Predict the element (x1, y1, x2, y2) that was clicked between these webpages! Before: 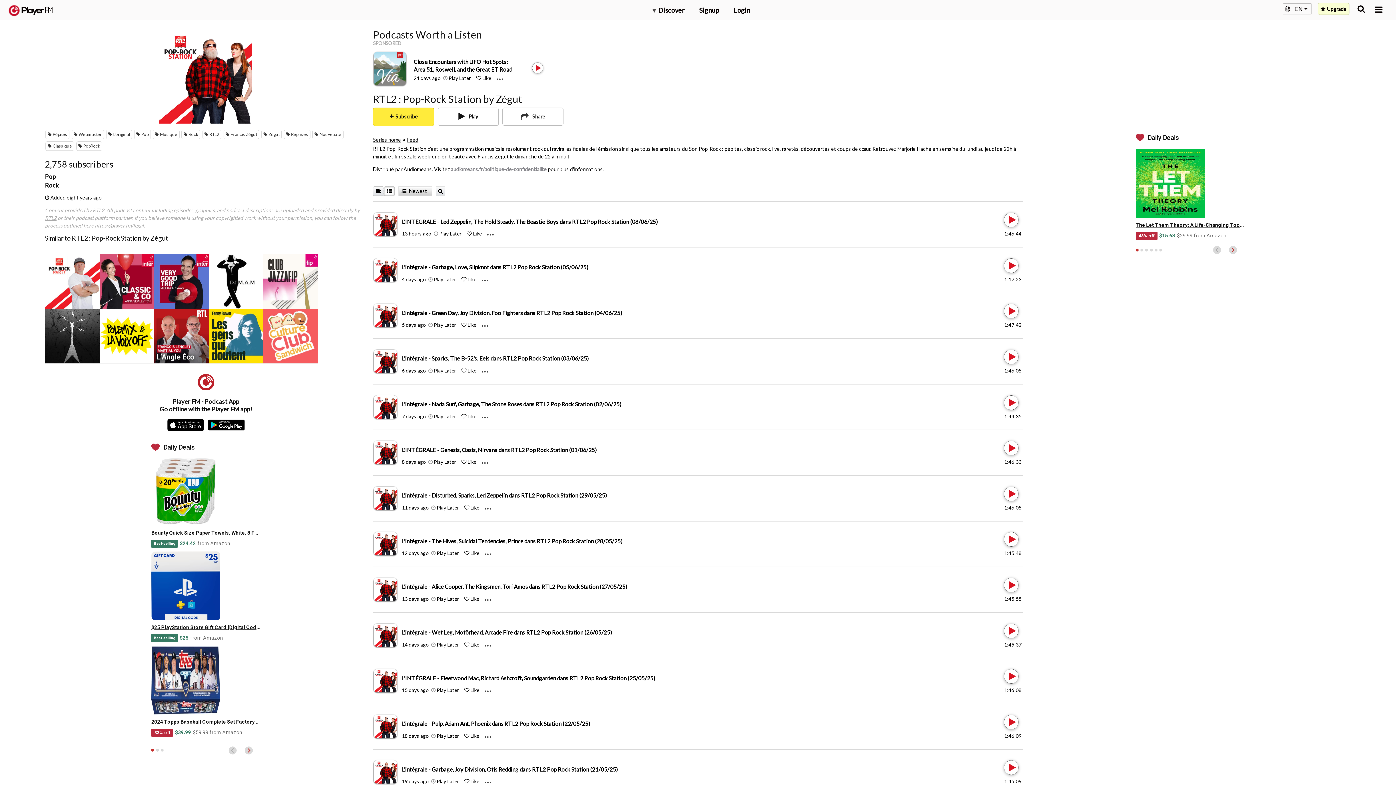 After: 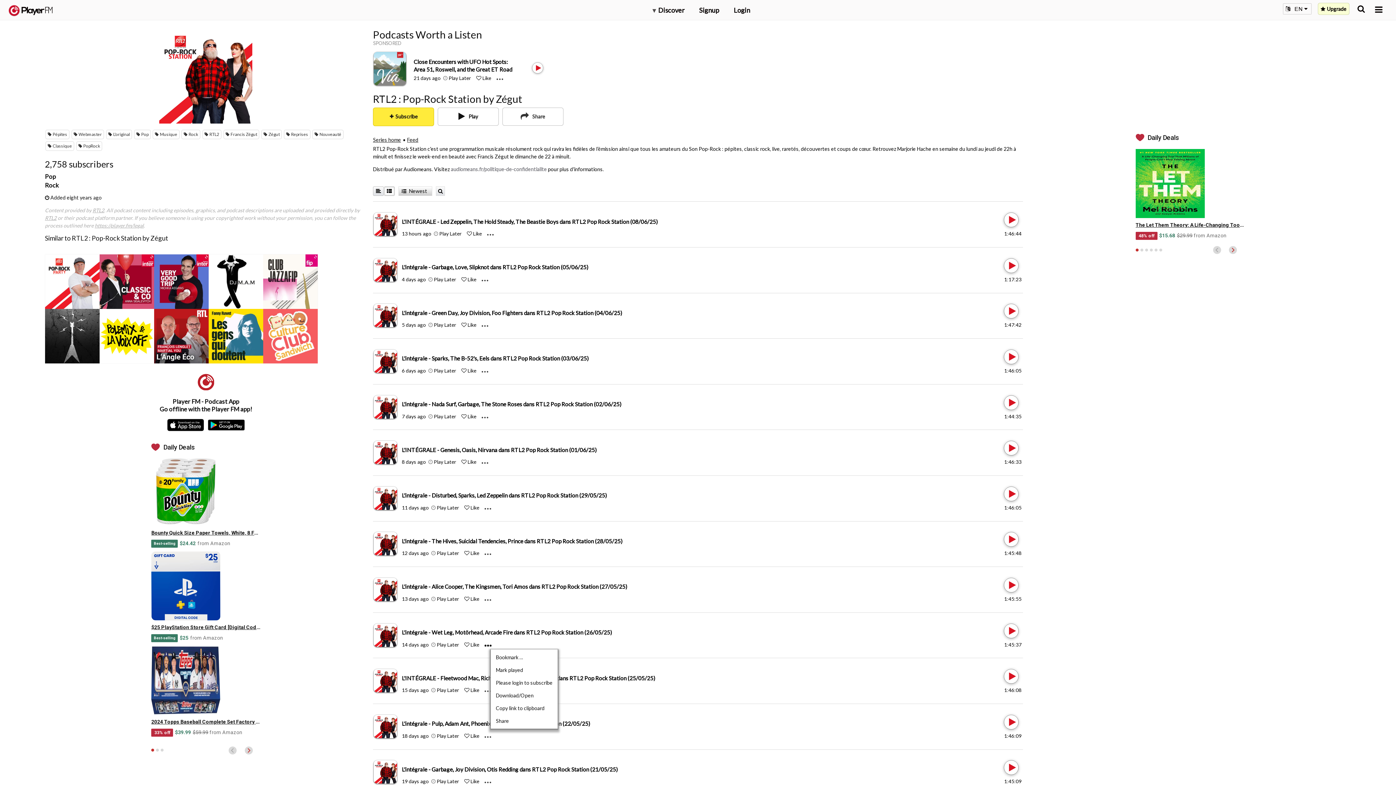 Action: bbox: (484, 641, 497, 648) label: Menu launcher